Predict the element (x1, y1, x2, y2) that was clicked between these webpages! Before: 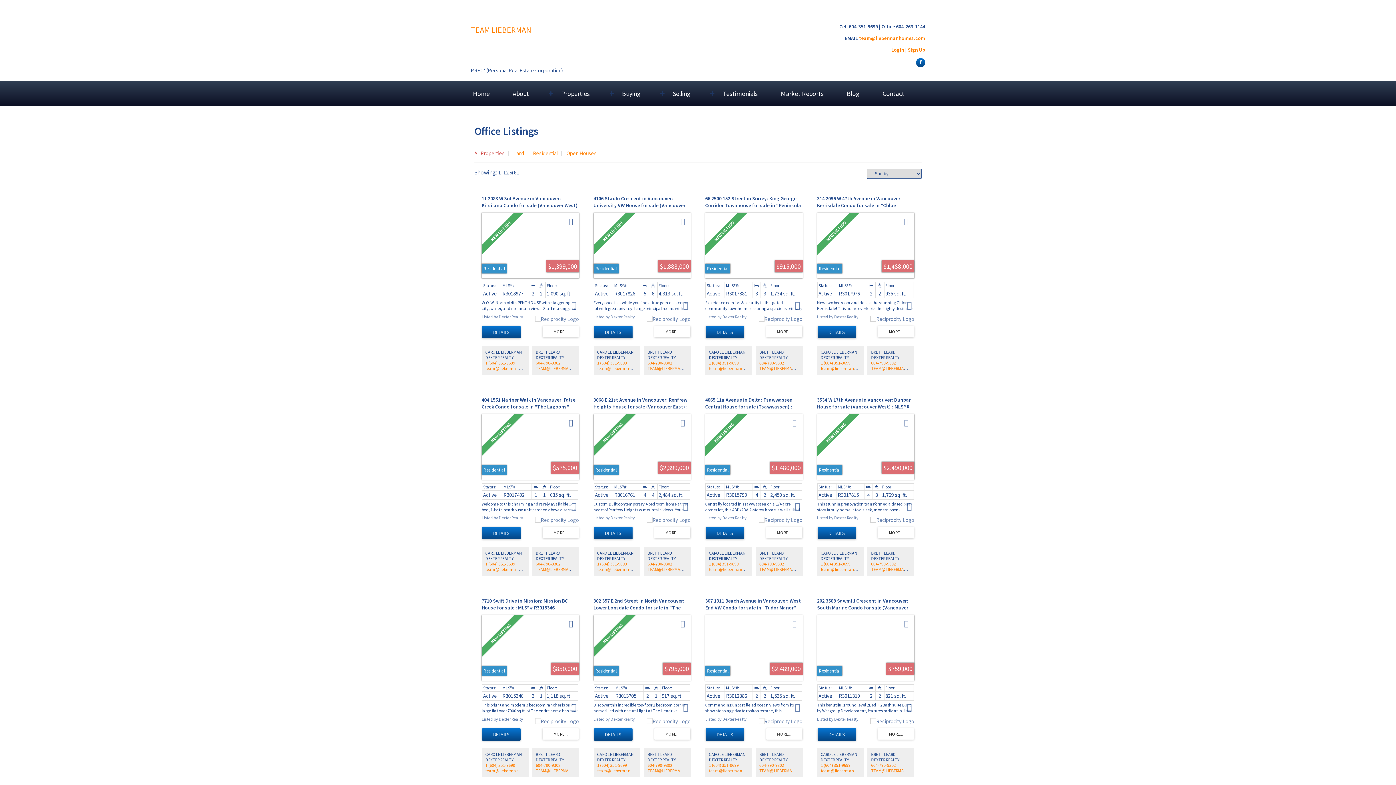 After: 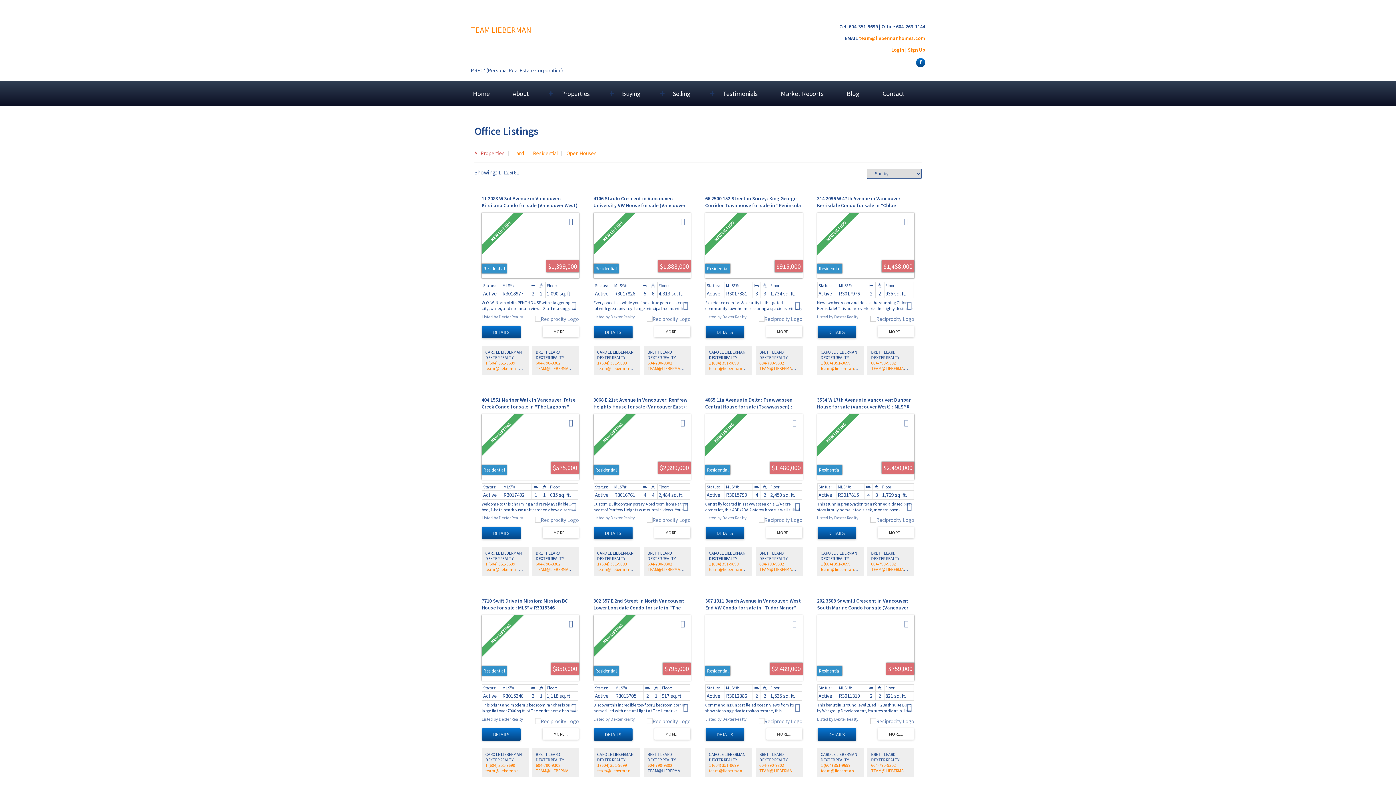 Action: label: TEAM@LIEBERMANHOMES.COM bbox: (647, 768, 707, 773)